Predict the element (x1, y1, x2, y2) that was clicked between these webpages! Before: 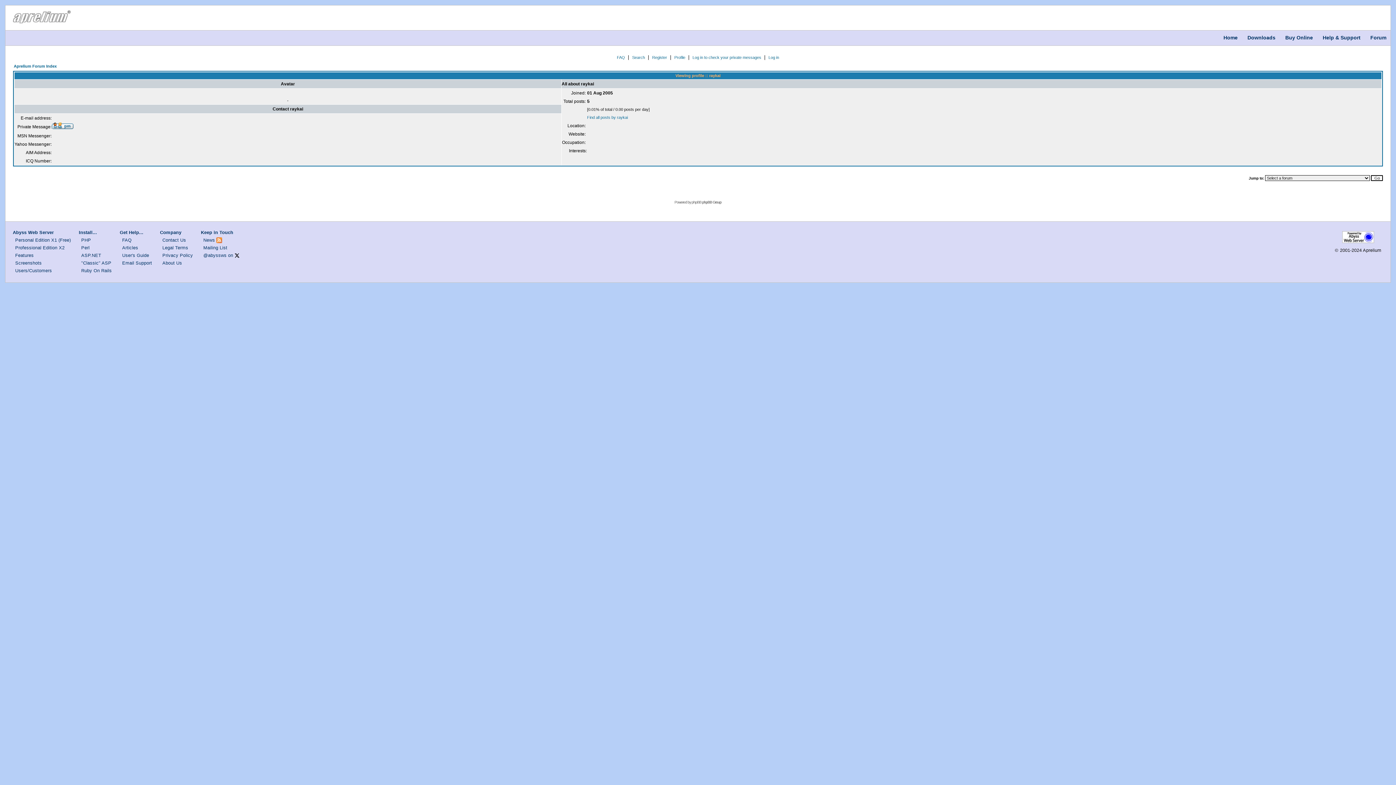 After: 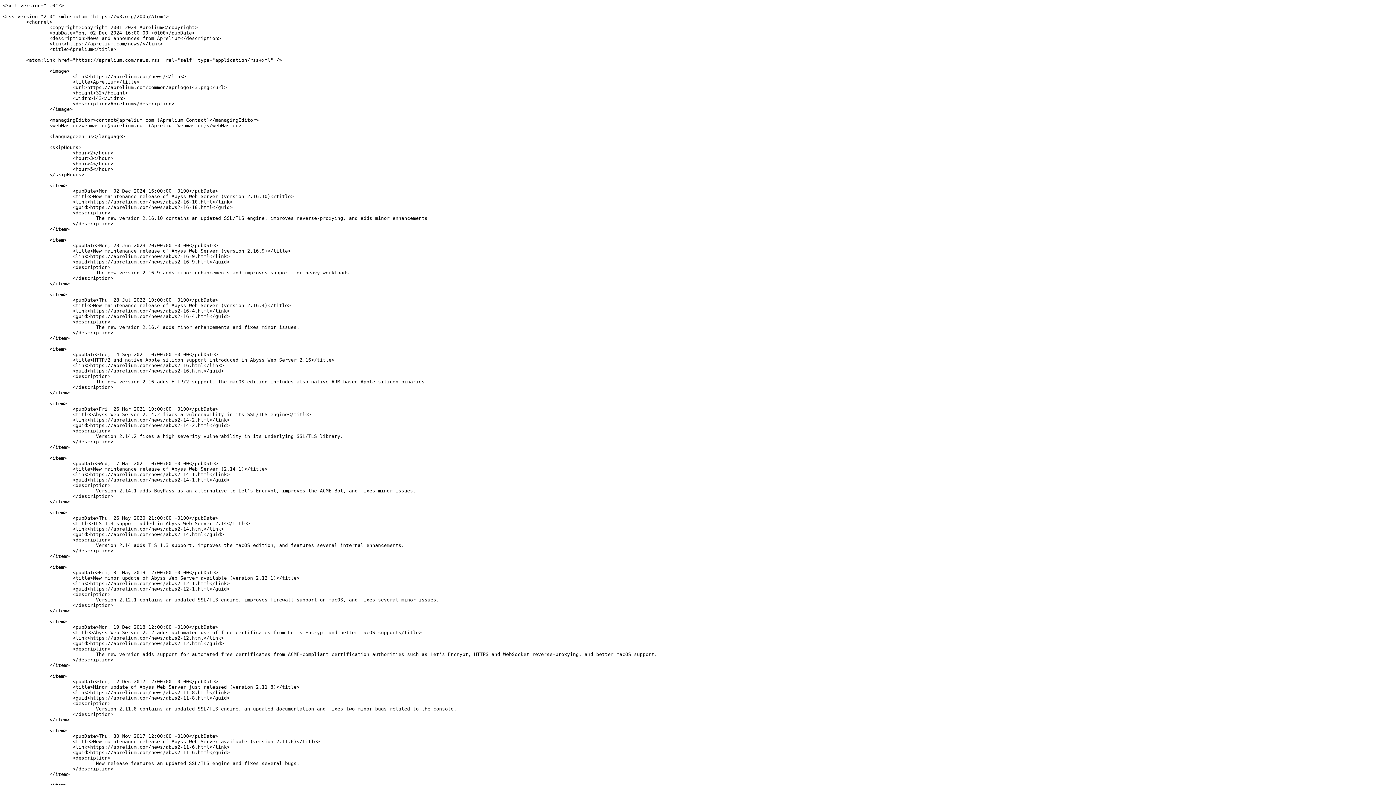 Action: bbox: (216, 237, 222, 242)